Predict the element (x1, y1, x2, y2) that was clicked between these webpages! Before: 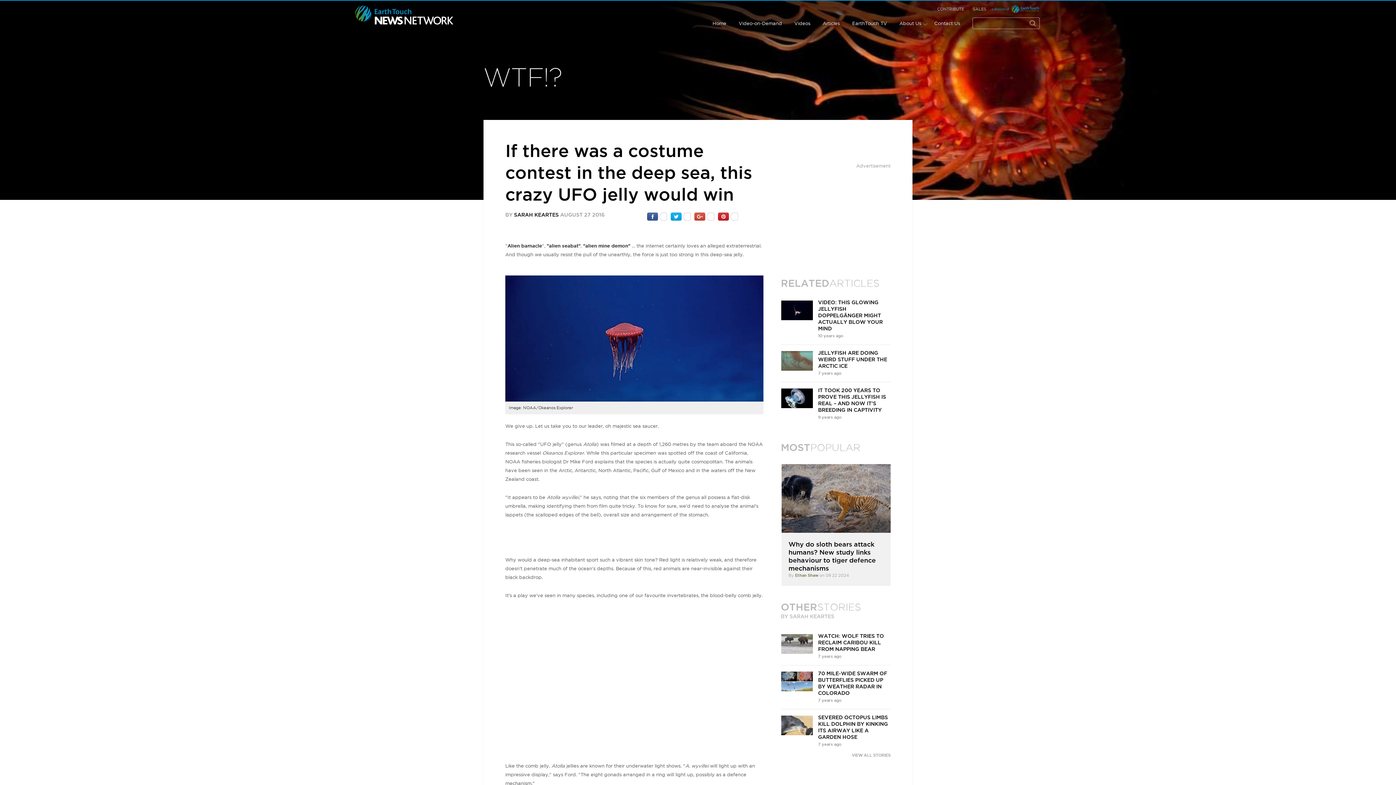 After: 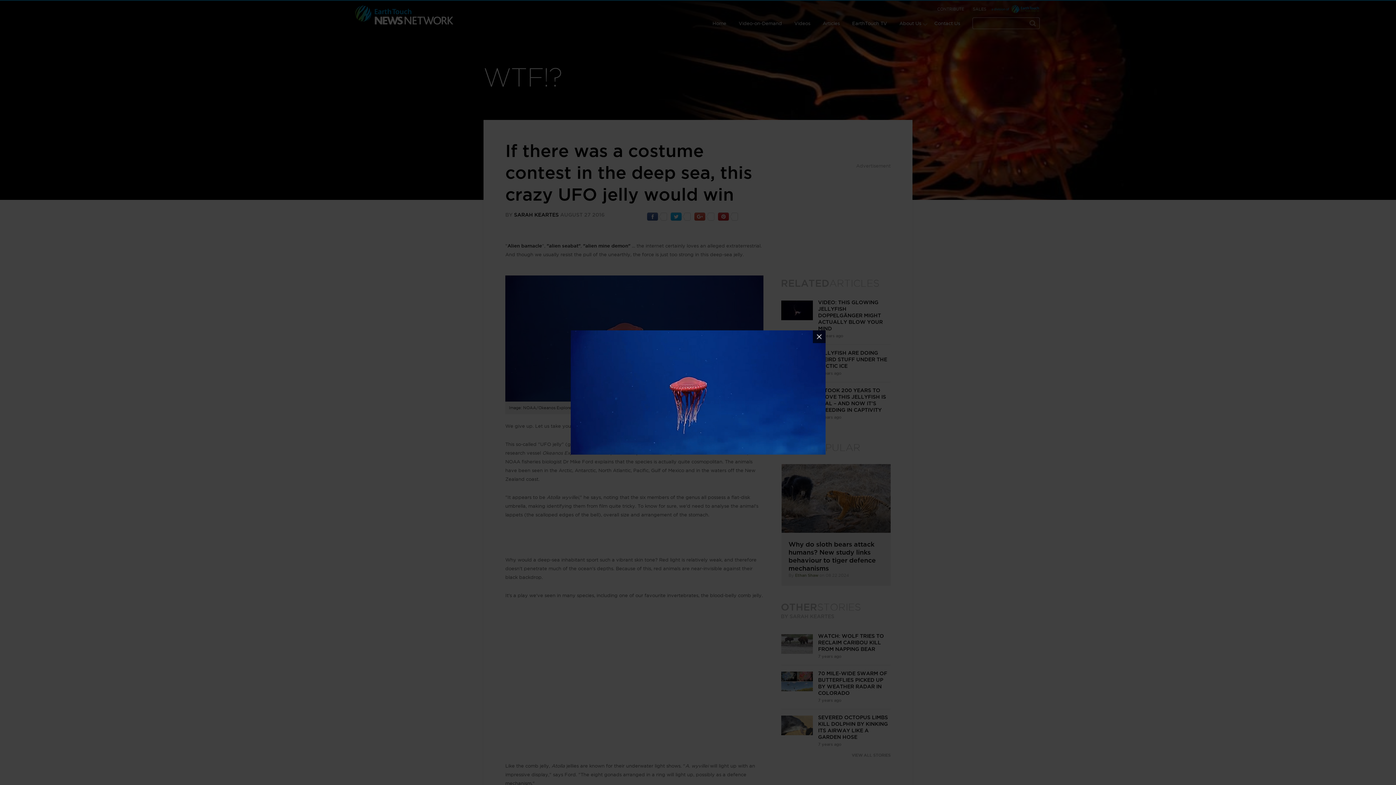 Action: bbox: (505, 277, 763, 282)